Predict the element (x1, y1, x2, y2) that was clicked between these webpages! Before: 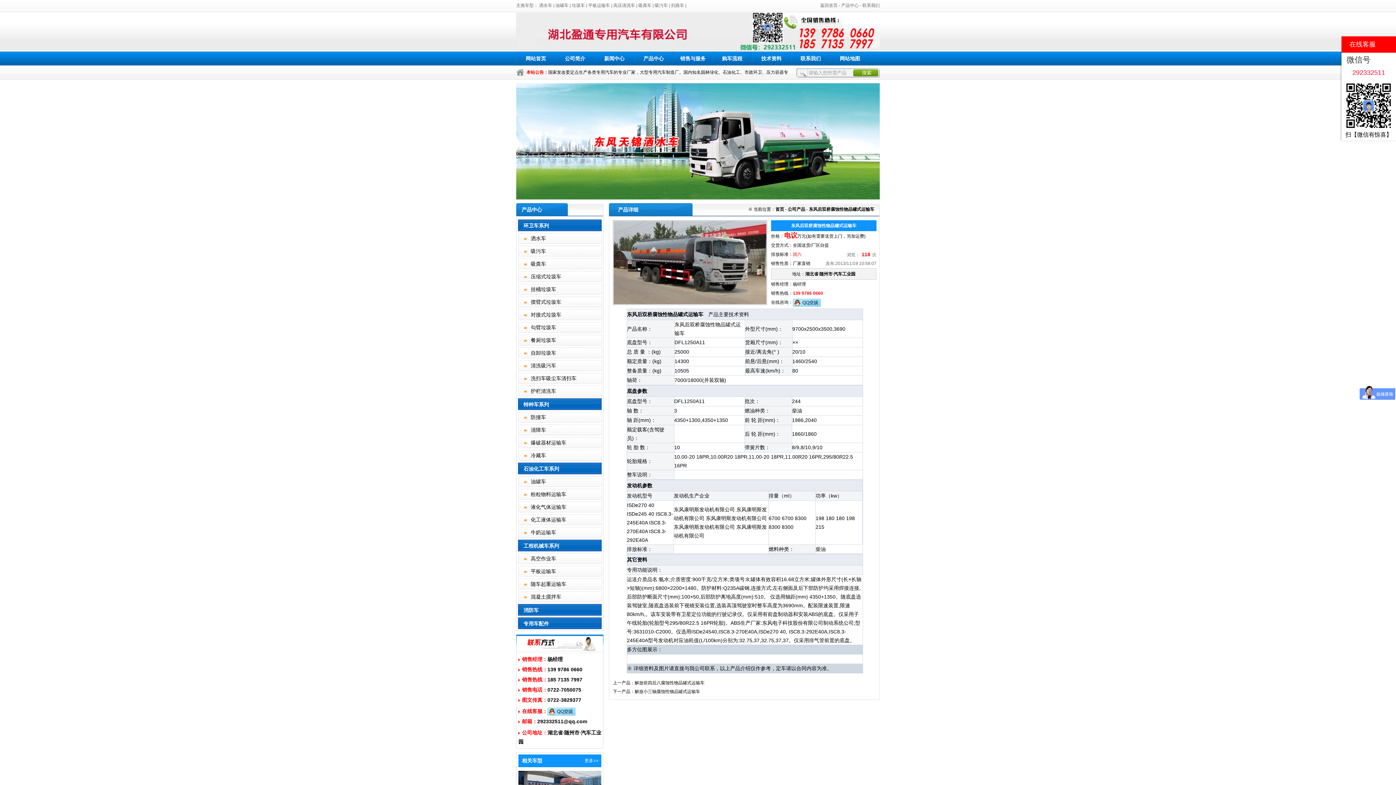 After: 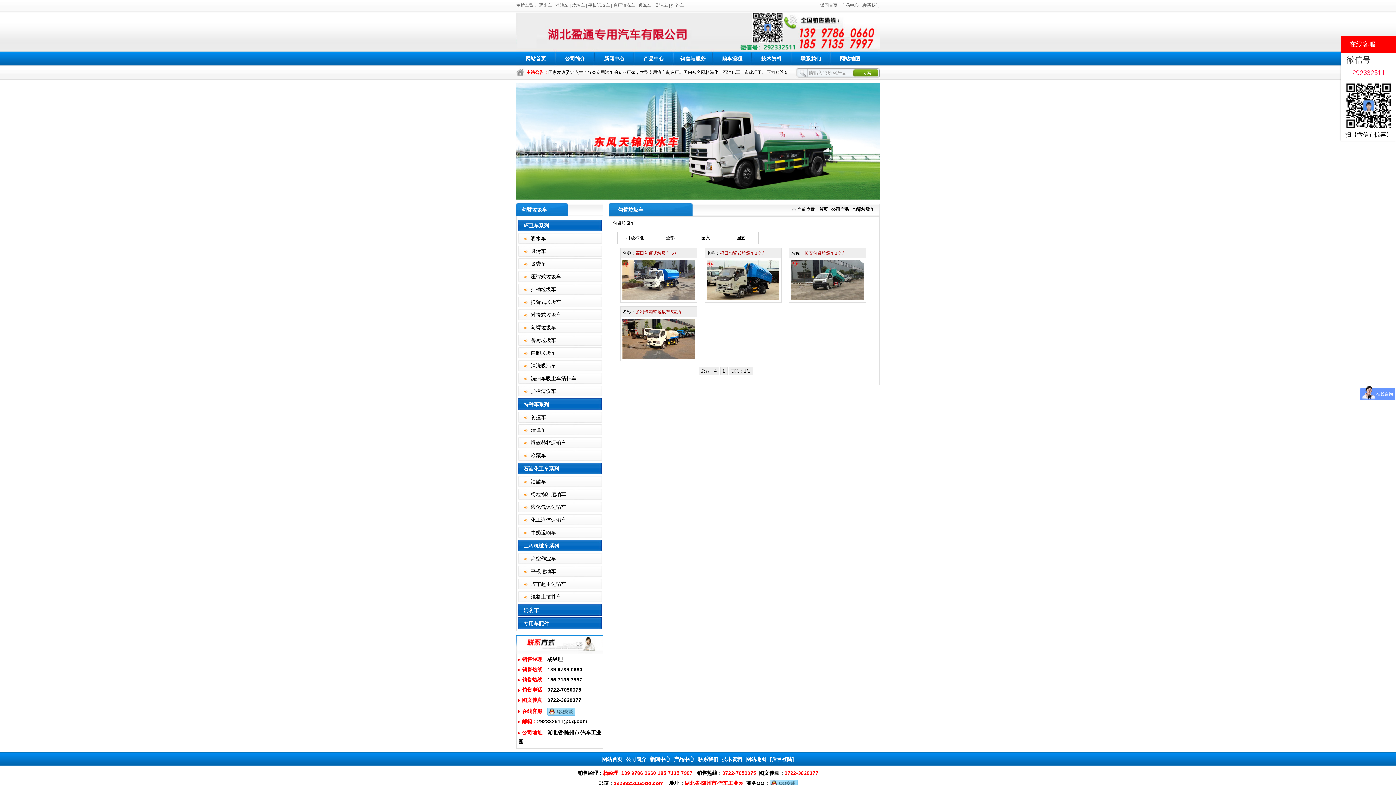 Action: label: 勾臂垃圾车 bbox: (518, 322, 605, 333)